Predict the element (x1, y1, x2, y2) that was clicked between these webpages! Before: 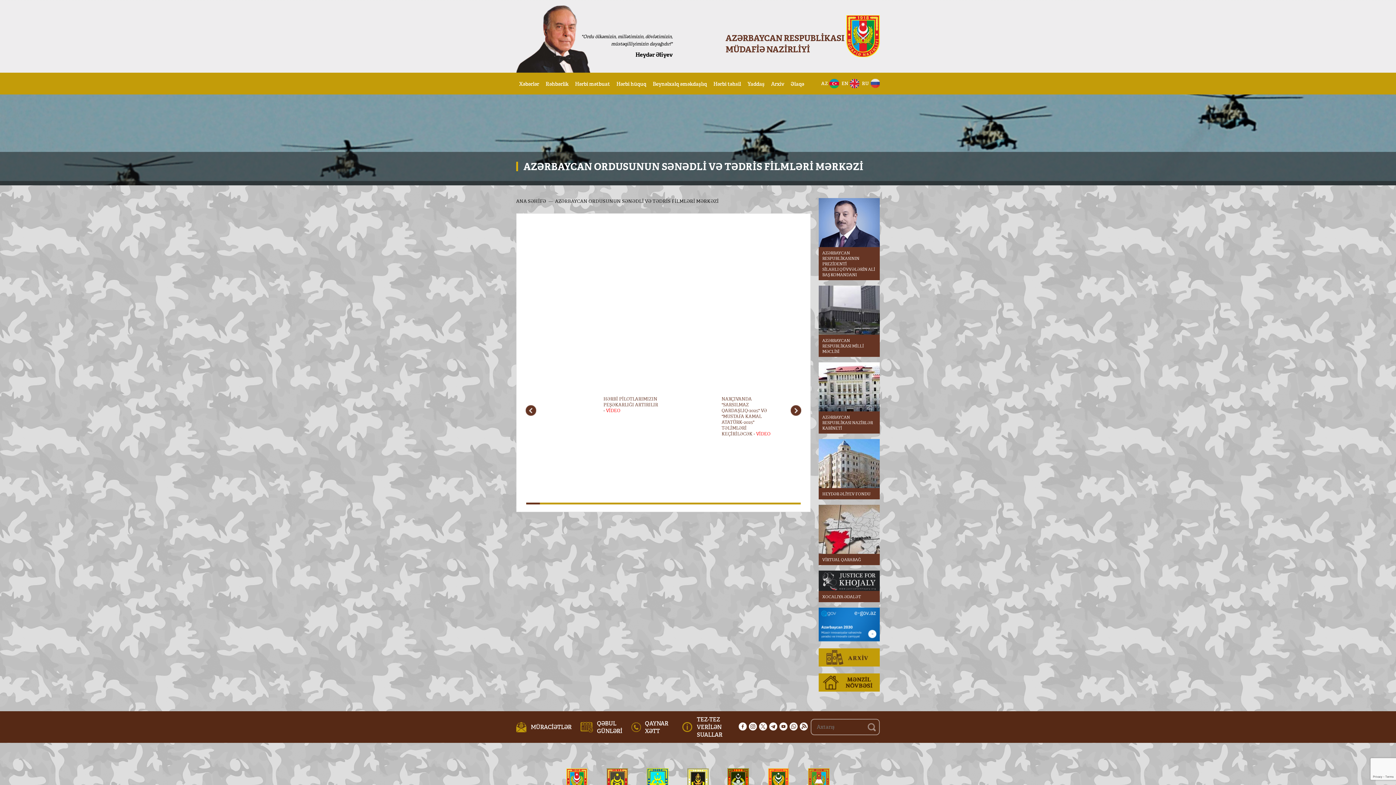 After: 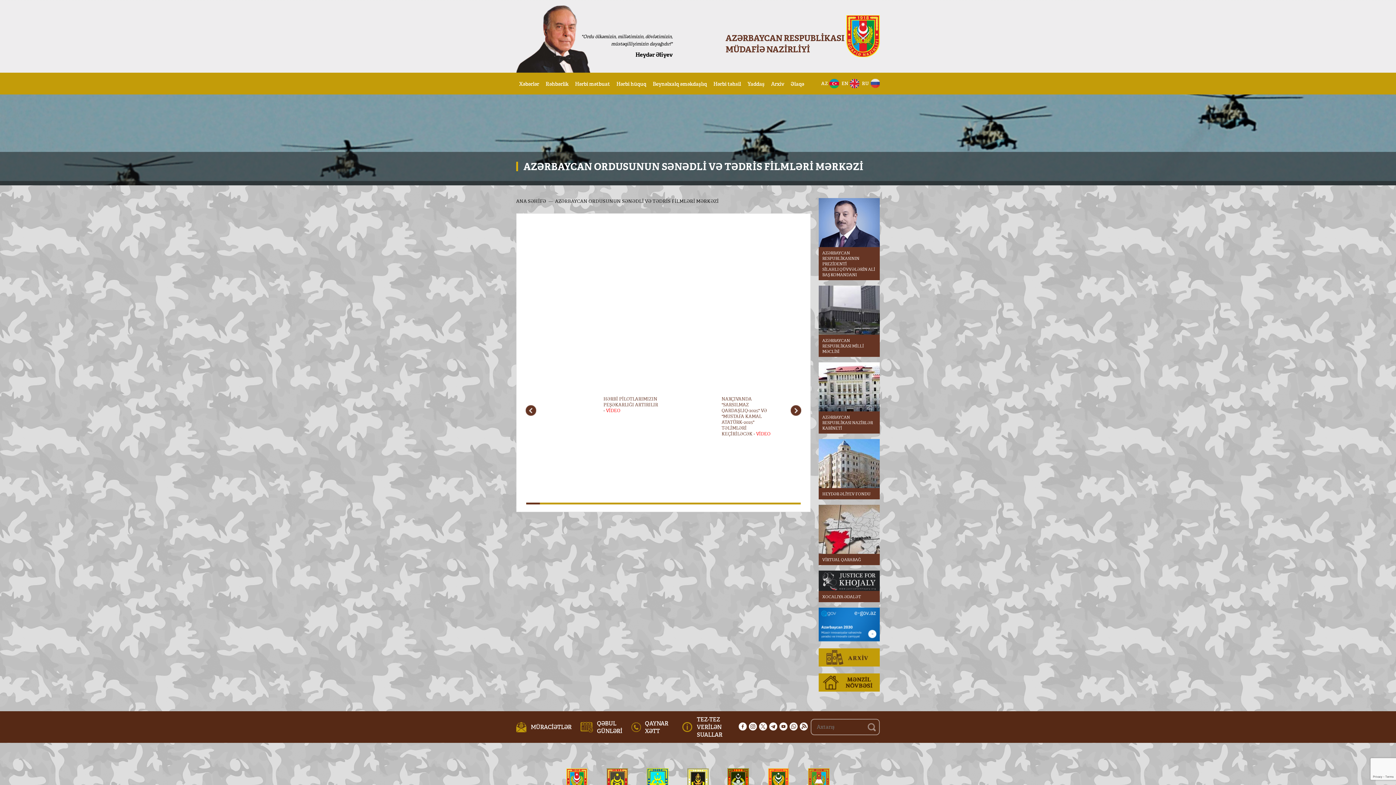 Action: bbox: (749, 722, 757, 730)